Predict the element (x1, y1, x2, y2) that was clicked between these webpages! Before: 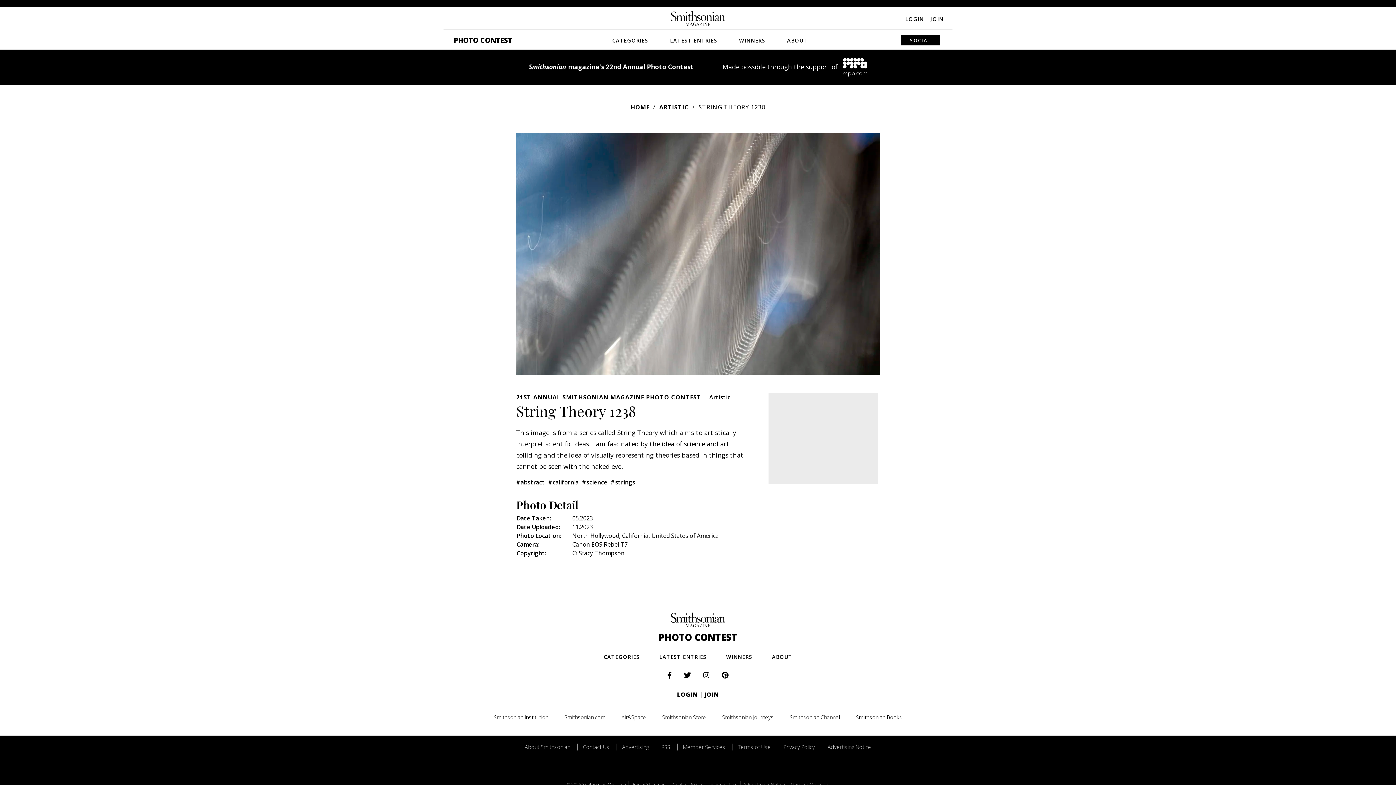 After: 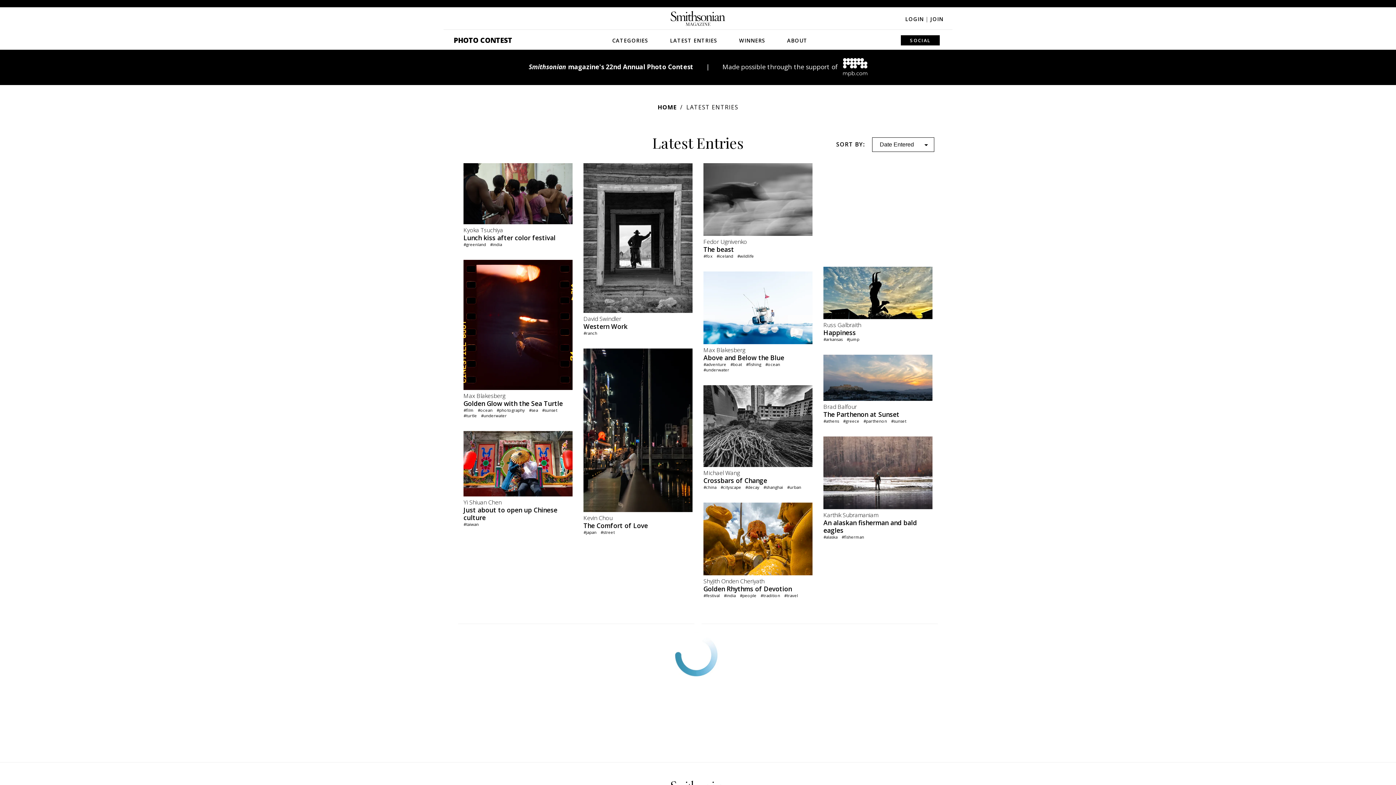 Action: bbox: (663, 29, 724, 49) label: LATEST ENTRIES